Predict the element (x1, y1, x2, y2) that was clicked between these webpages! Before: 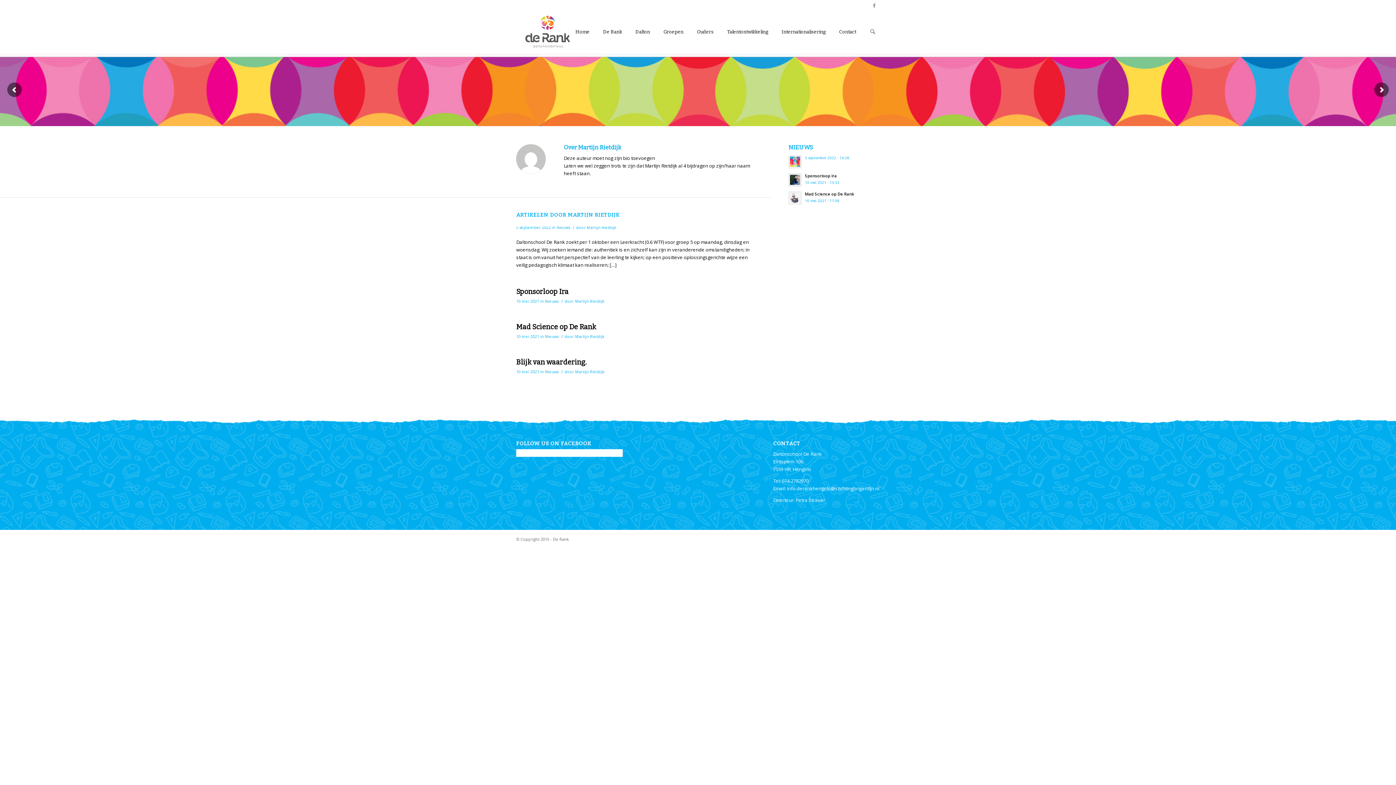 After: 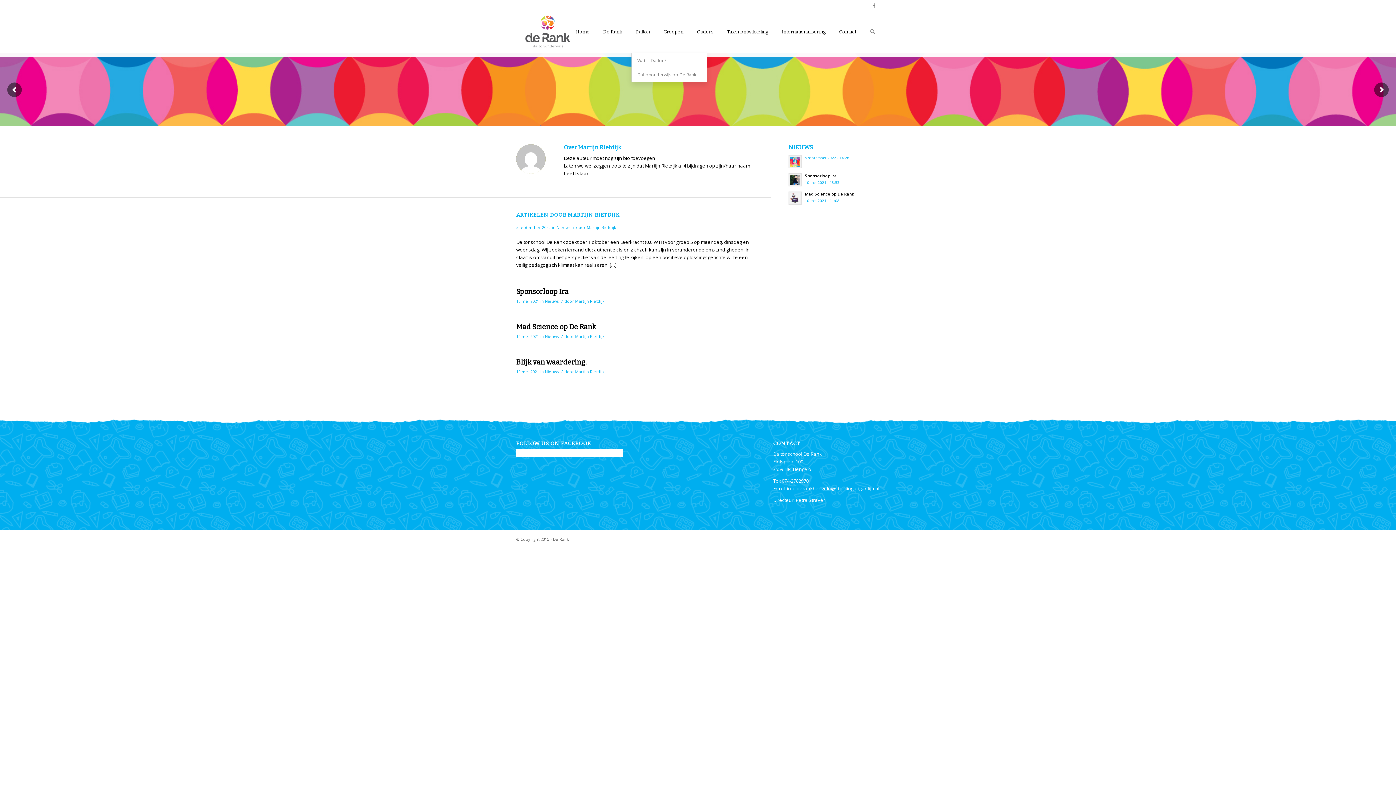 Action: label: Dalton bbox: (631, 10, 658, 53)